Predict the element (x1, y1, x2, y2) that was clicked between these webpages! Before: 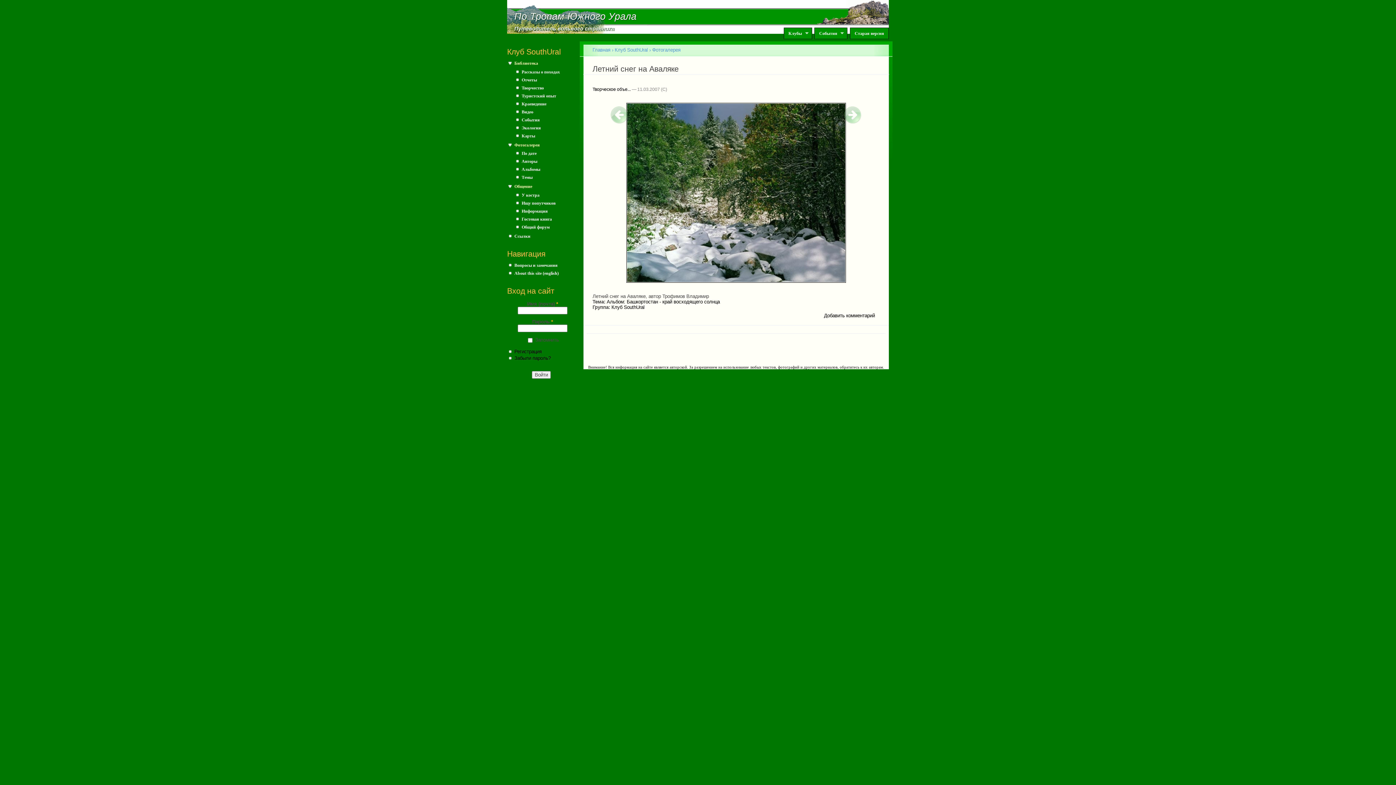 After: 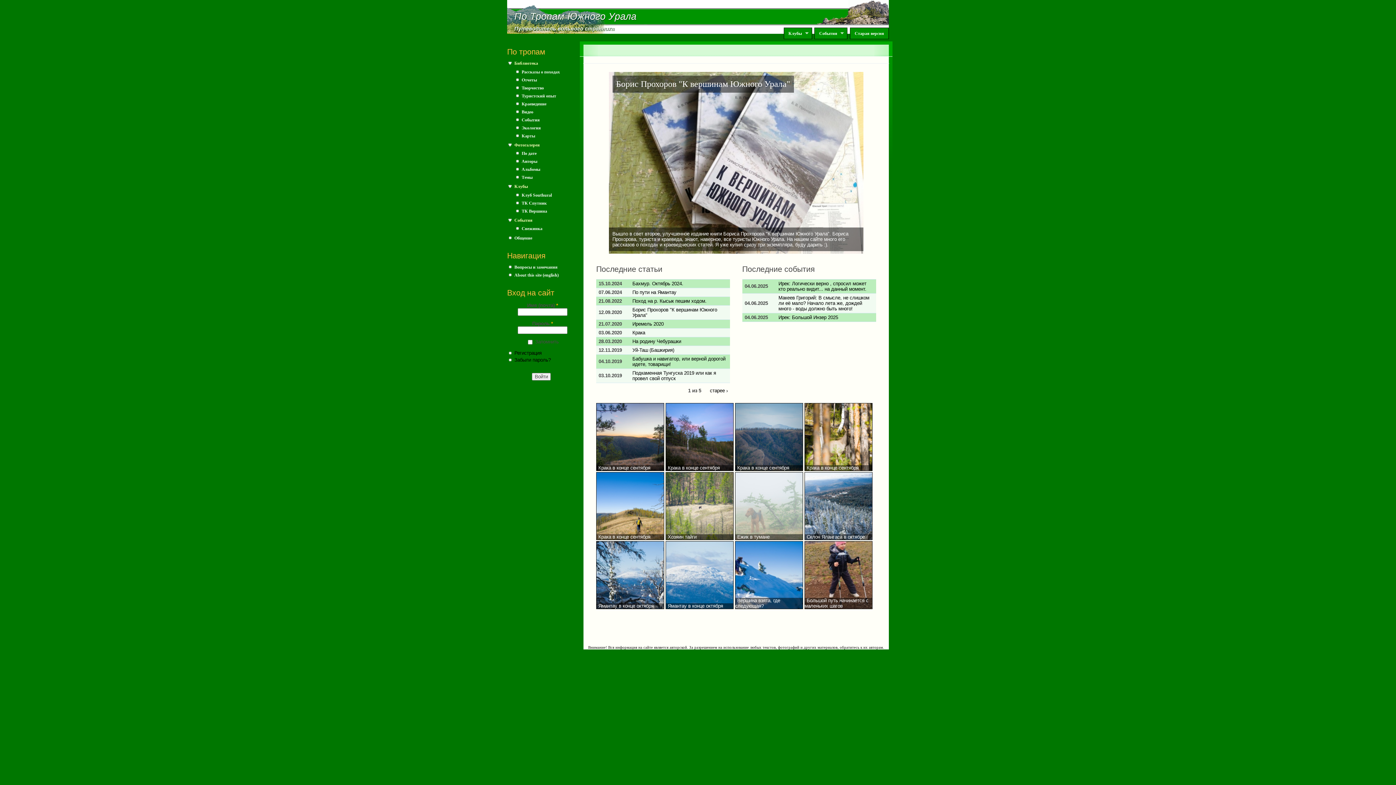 Action: label: Путеводитель вольного странника bbox: (507, 25, 614, 31)